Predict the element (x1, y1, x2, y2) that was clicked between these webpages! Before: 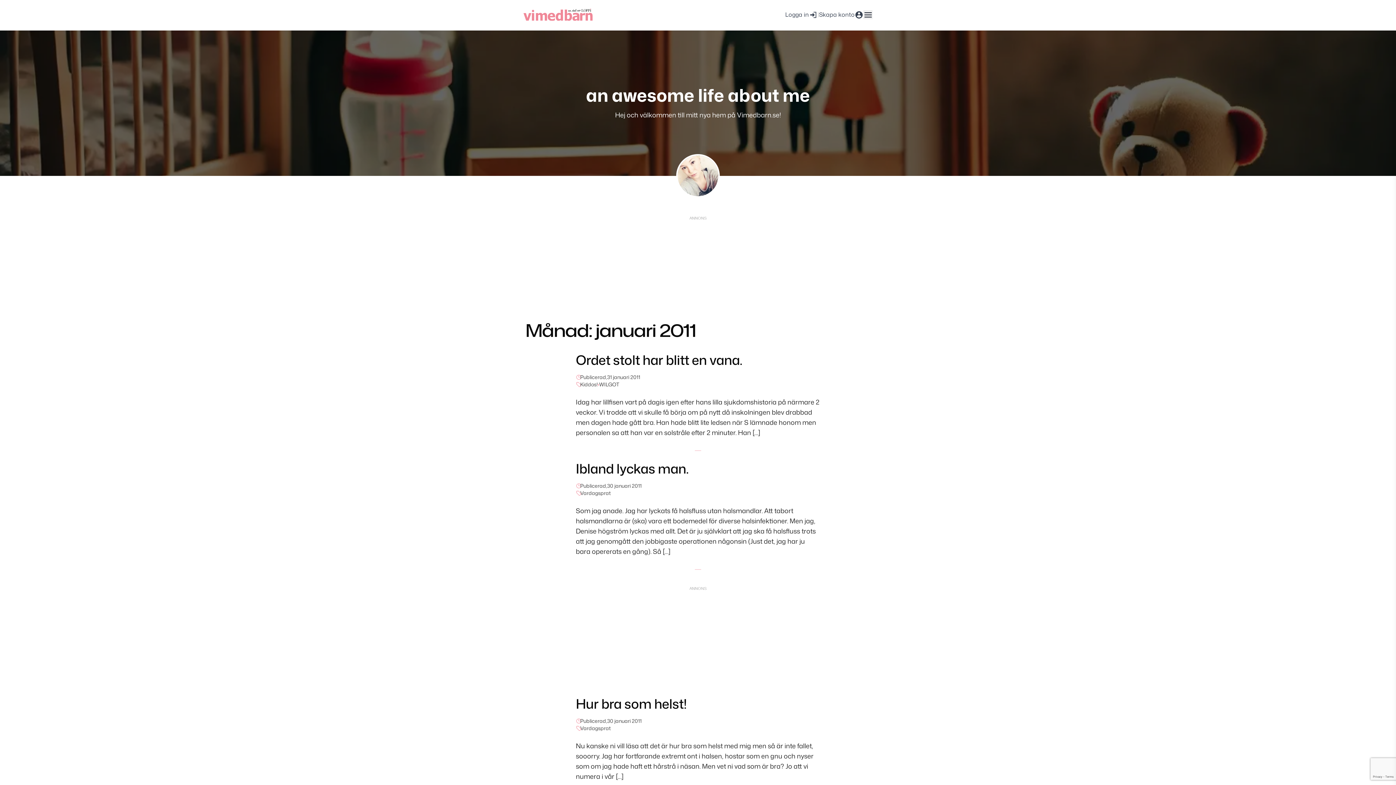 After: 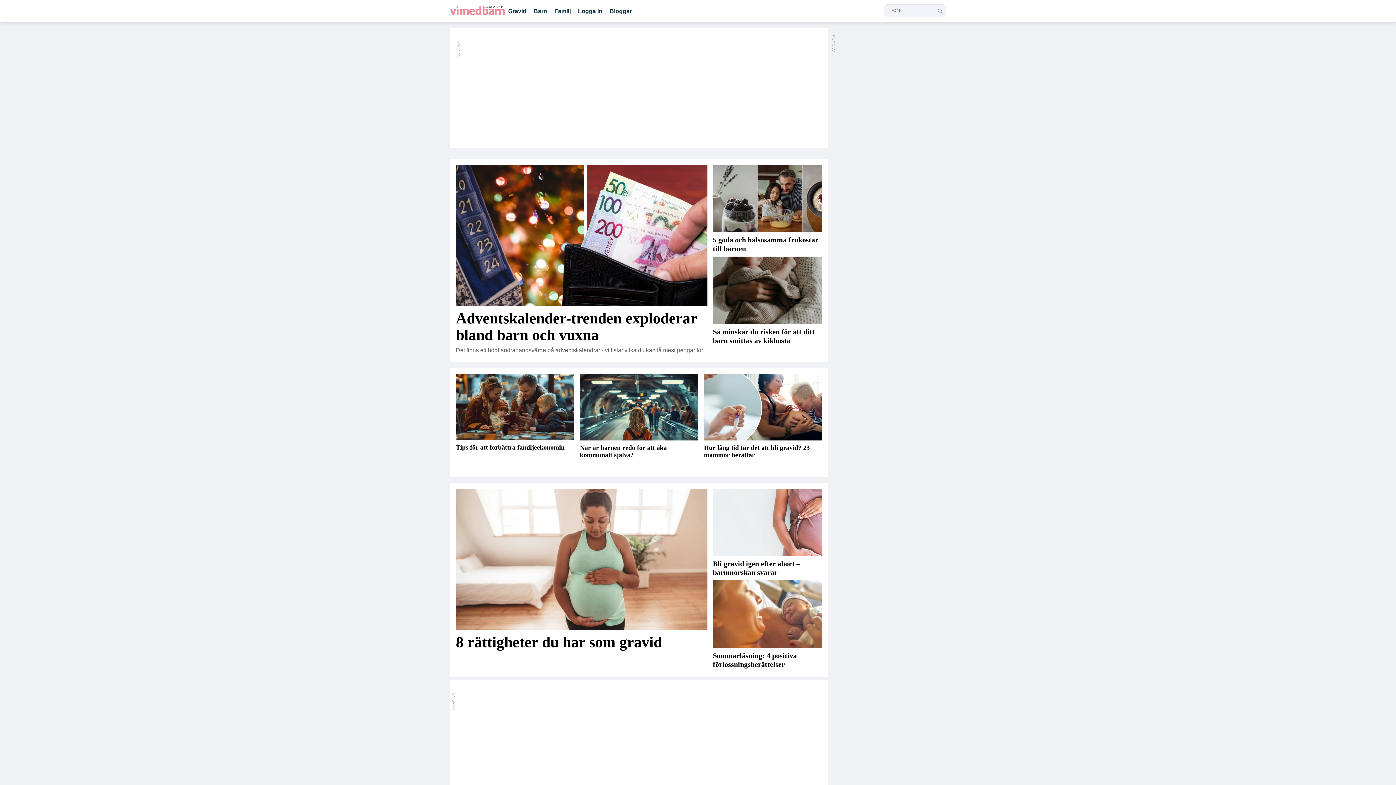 Action: bbox: (523, 8, 592, 20)